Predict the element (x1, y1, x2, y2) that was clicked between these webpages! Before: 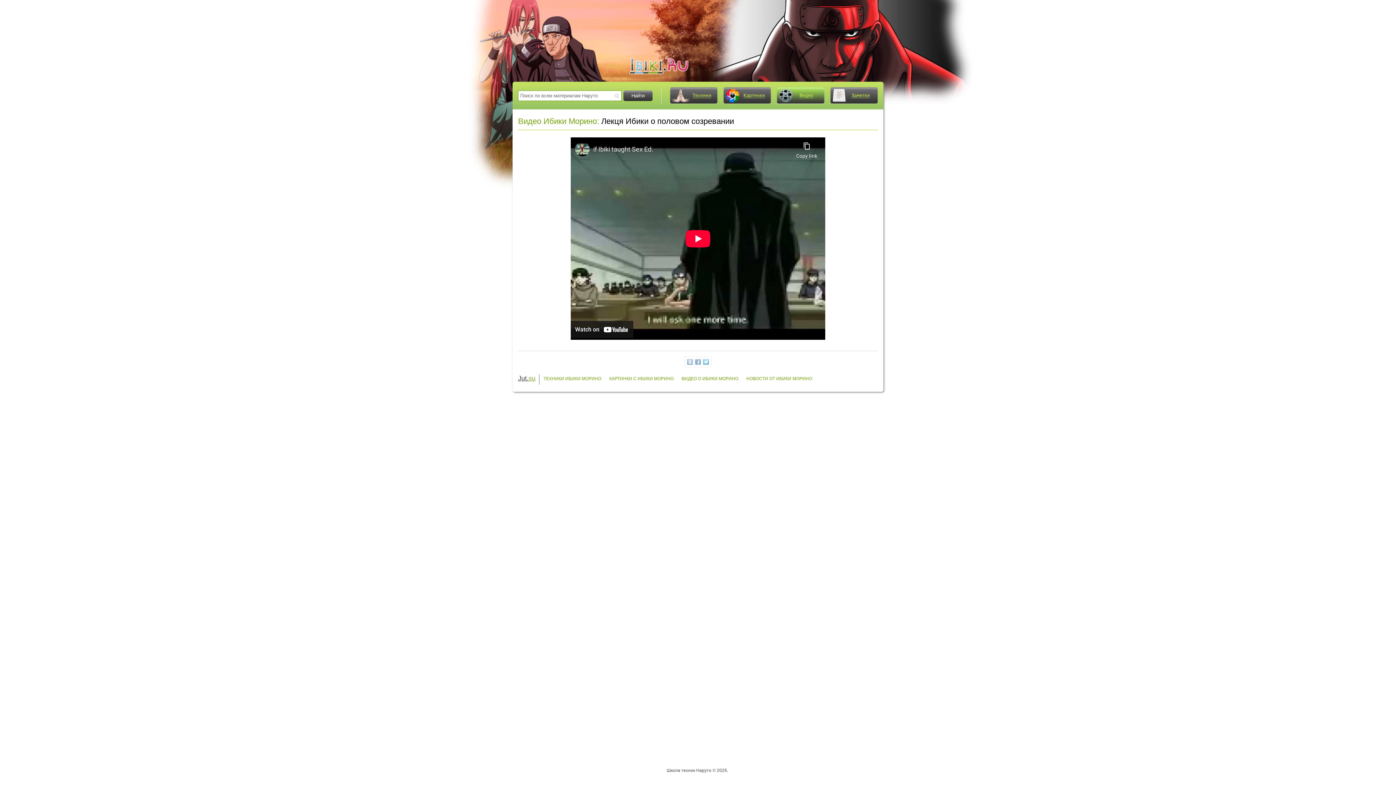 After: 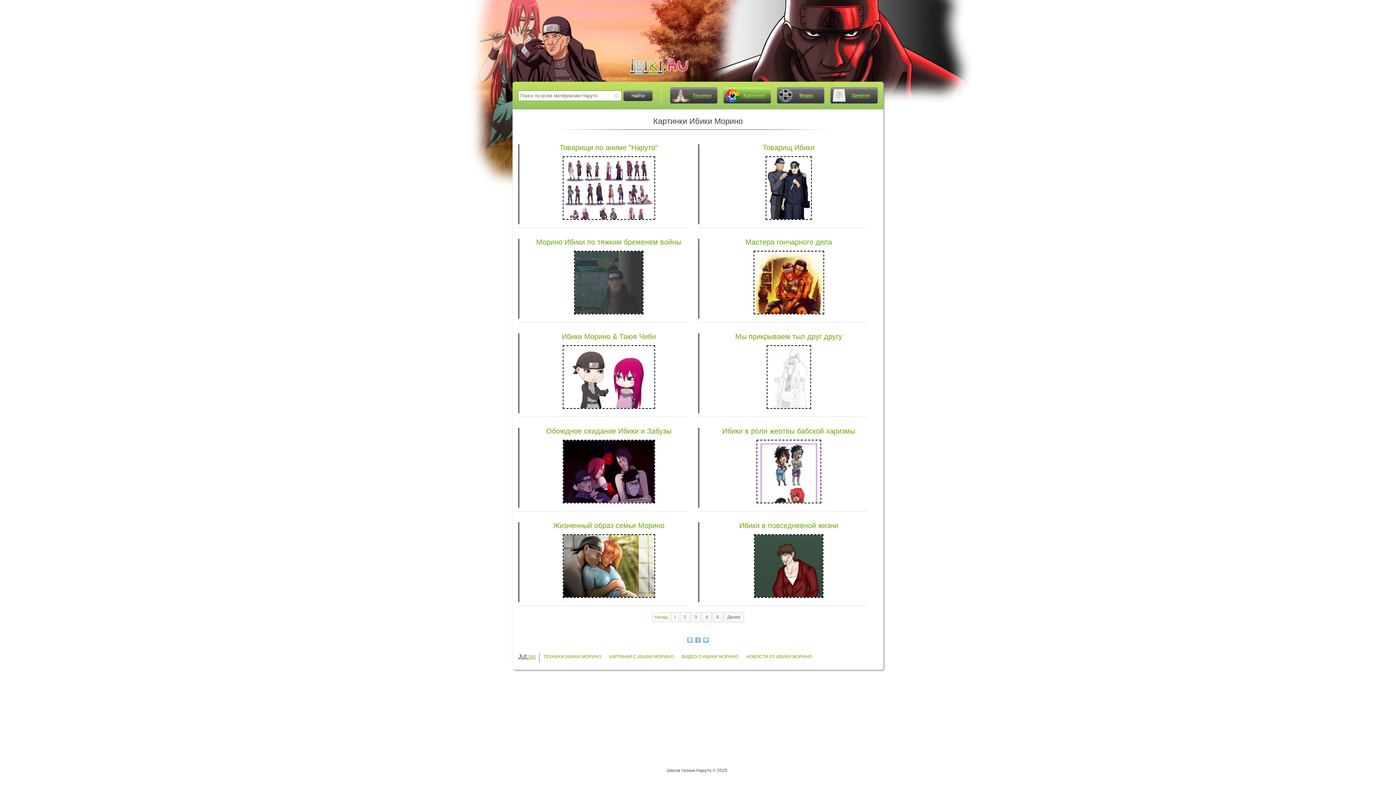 Action: label: КАРТИНКИ С ИБИКИ МОРИНО bbox: (609, 376, 673, 381)